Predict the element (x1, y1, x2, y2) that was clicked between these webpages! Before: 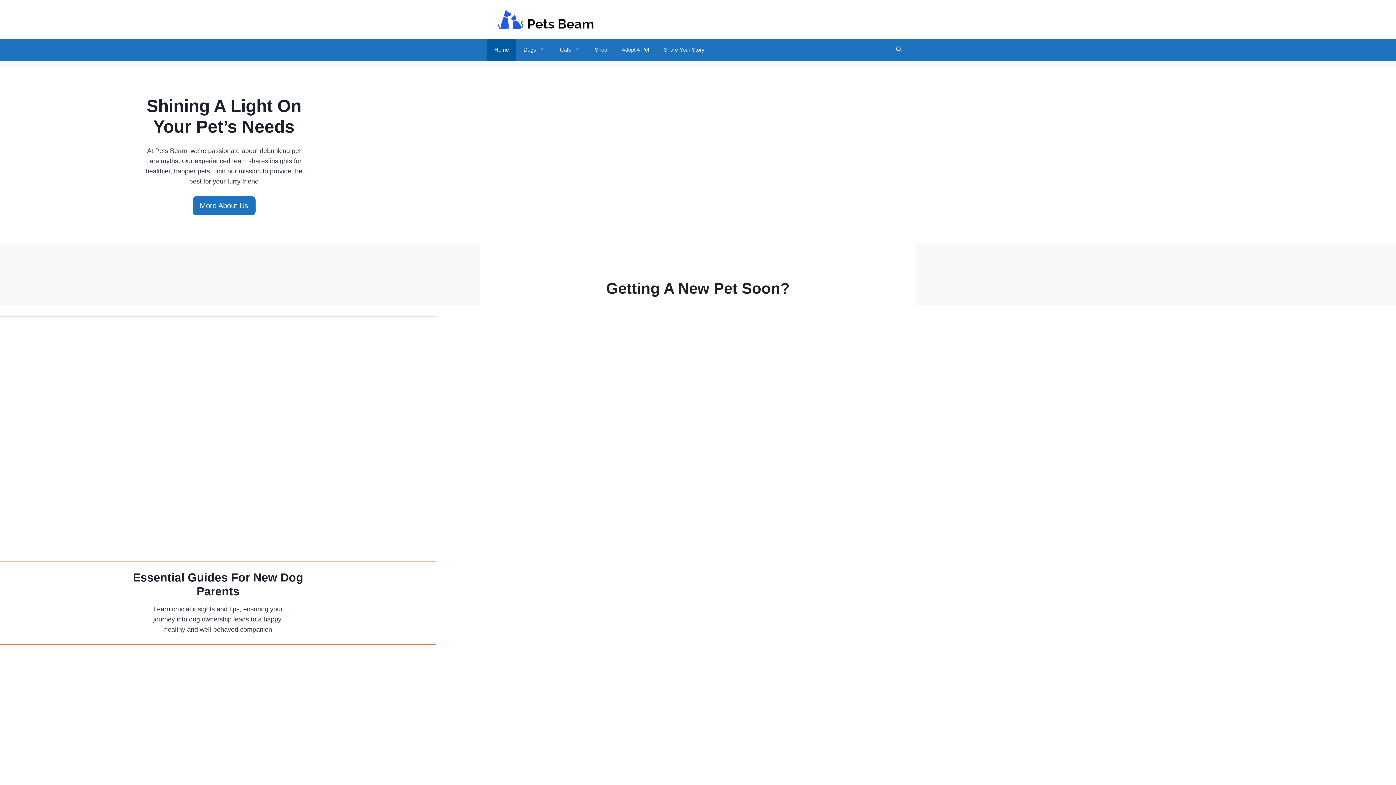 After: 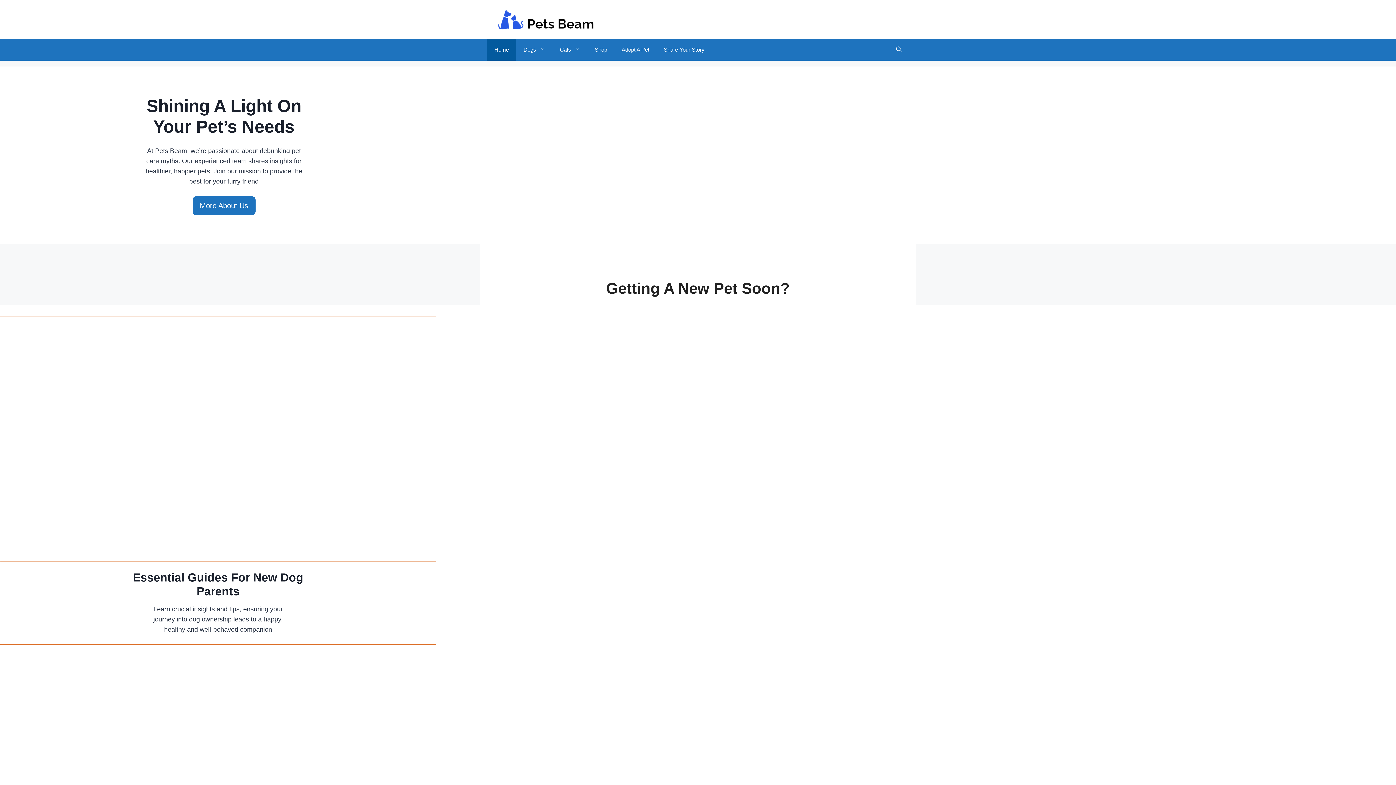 Action: bbox: (0, 316, 436, 562)